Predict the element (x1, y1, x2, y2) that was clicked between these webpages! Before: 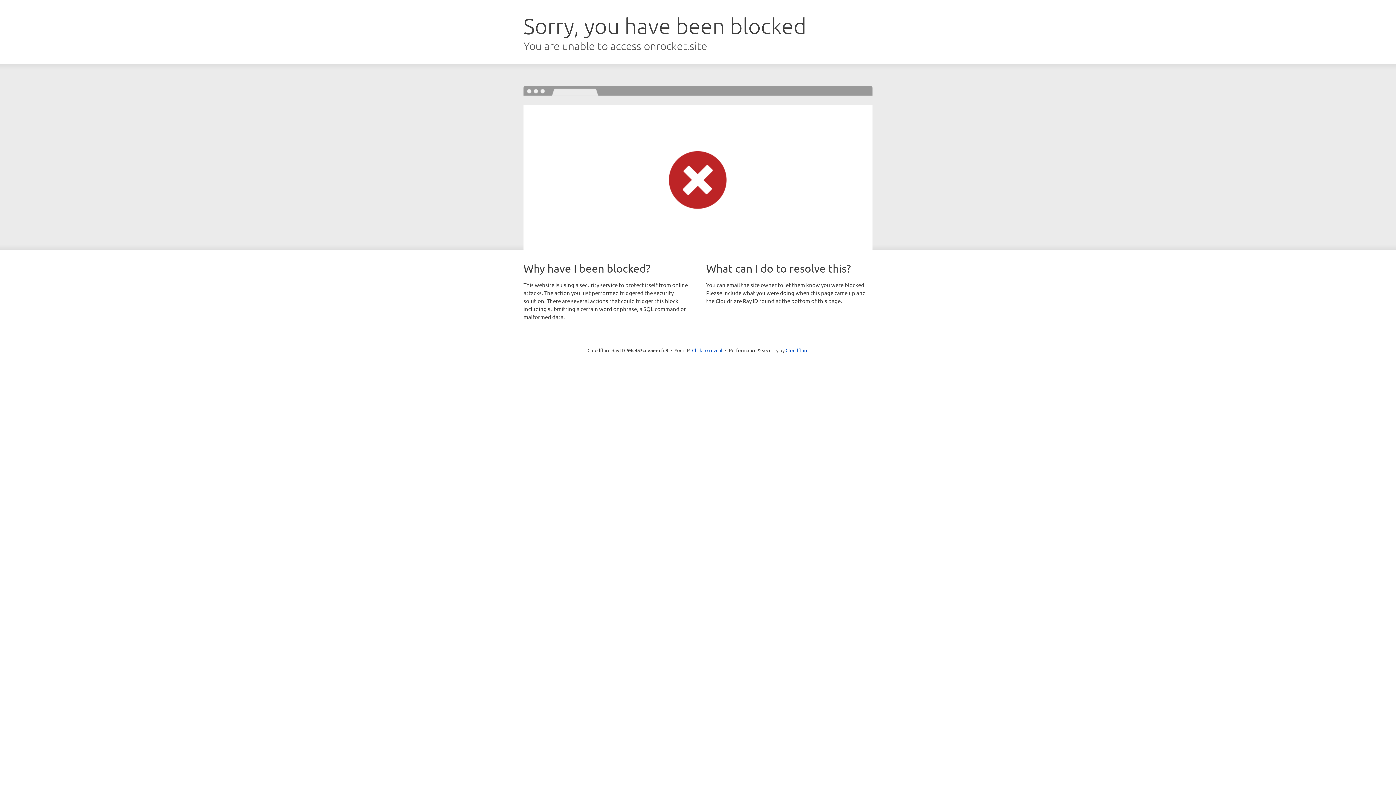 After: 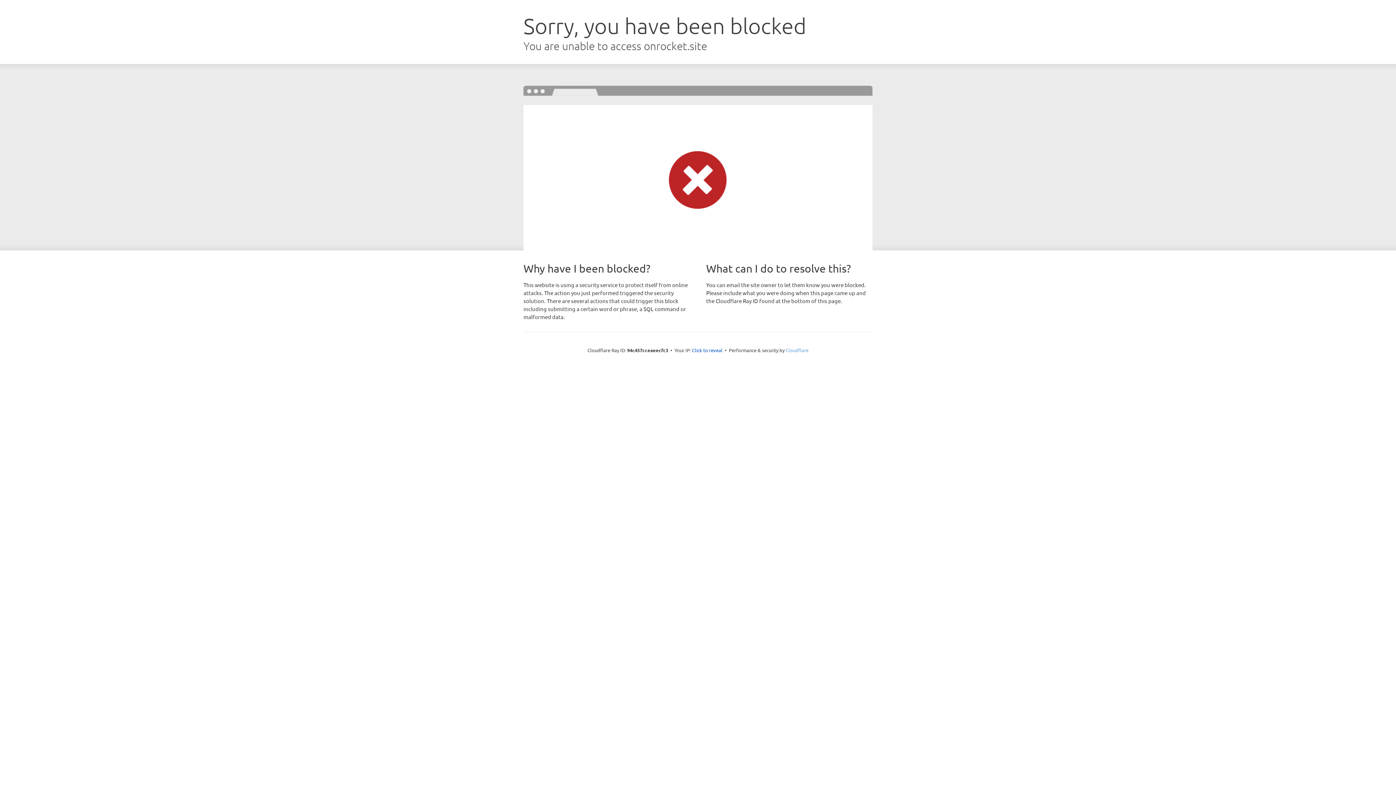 Action: label: Cloudflare bbox: (785, 347, 808, 353)